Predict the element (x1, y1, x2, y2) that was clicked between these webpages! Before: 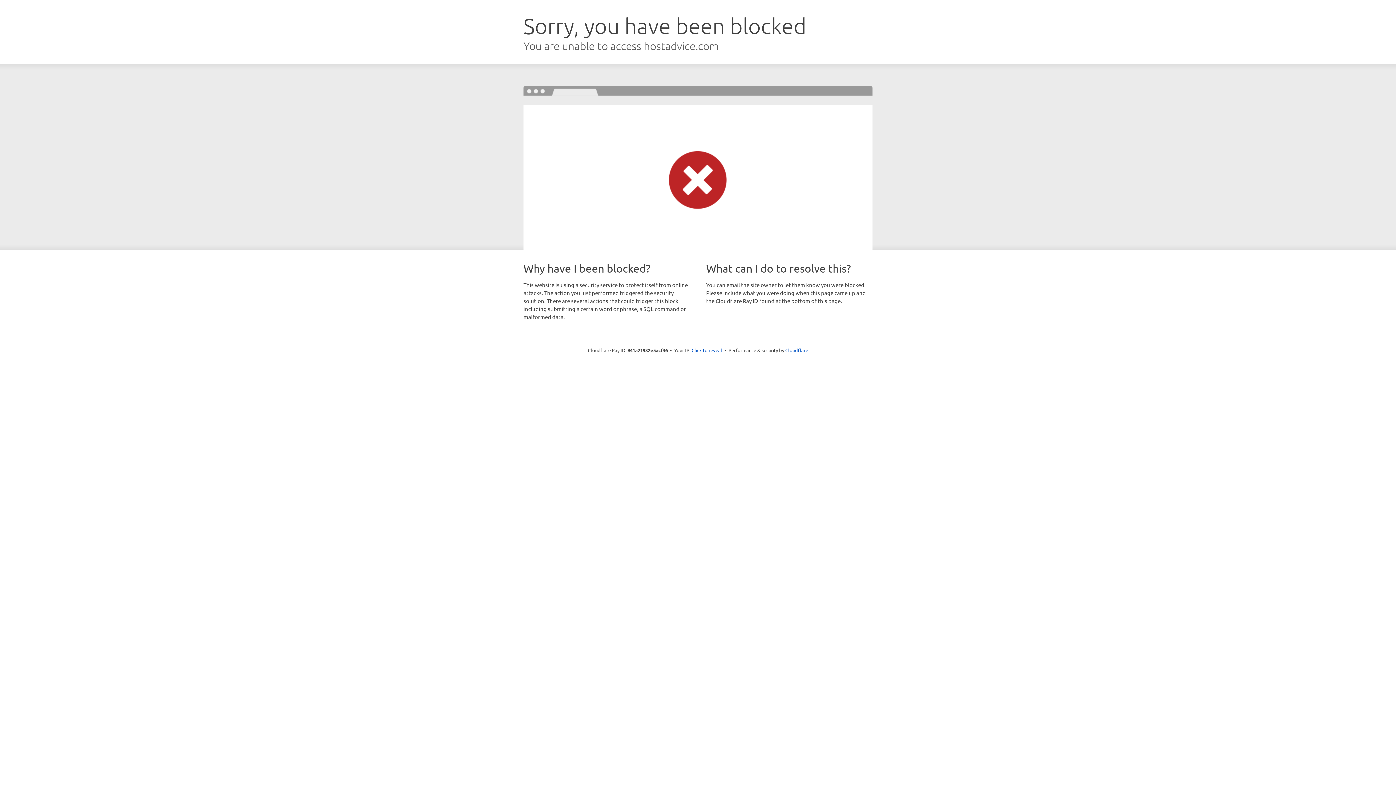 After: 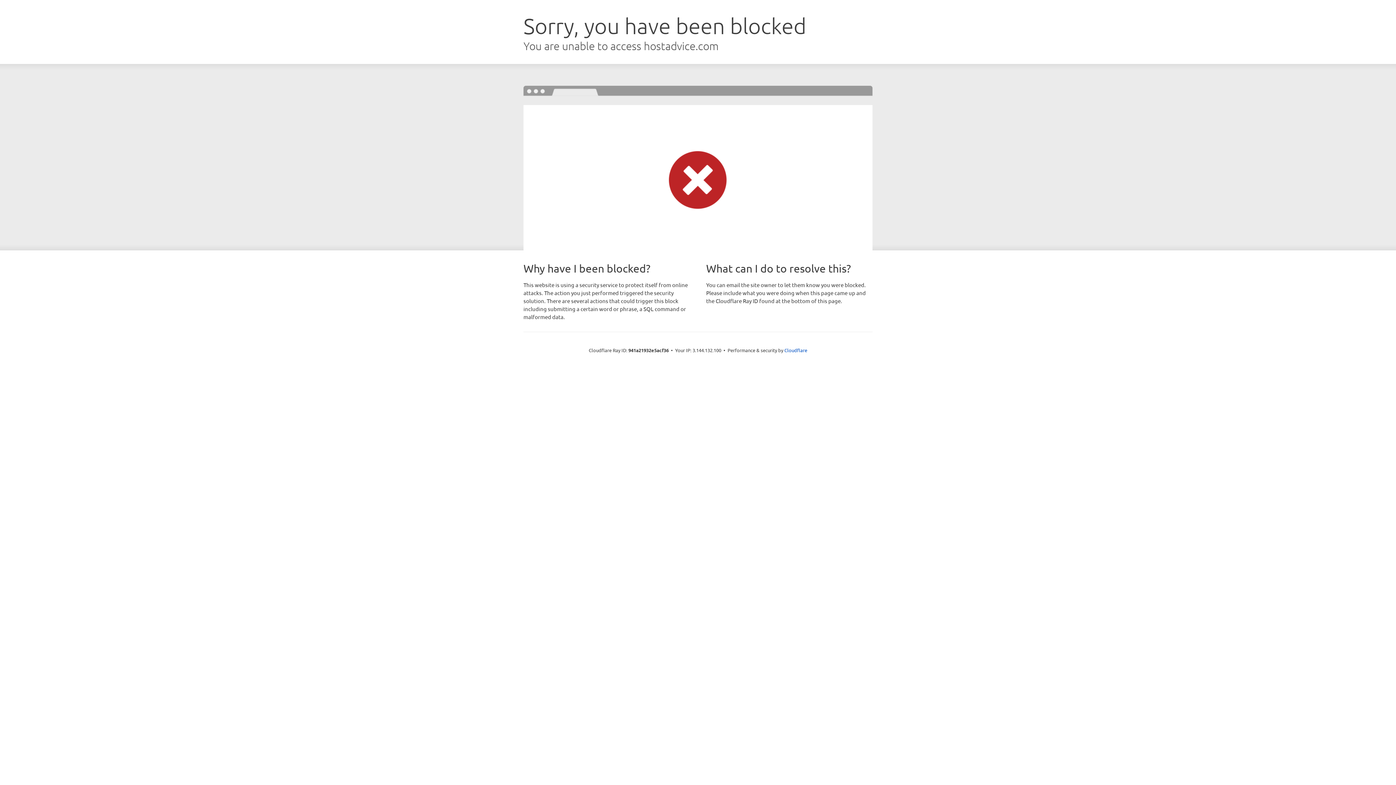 Action: bbox: (691, 346, 722, 353) label: Click to reveal